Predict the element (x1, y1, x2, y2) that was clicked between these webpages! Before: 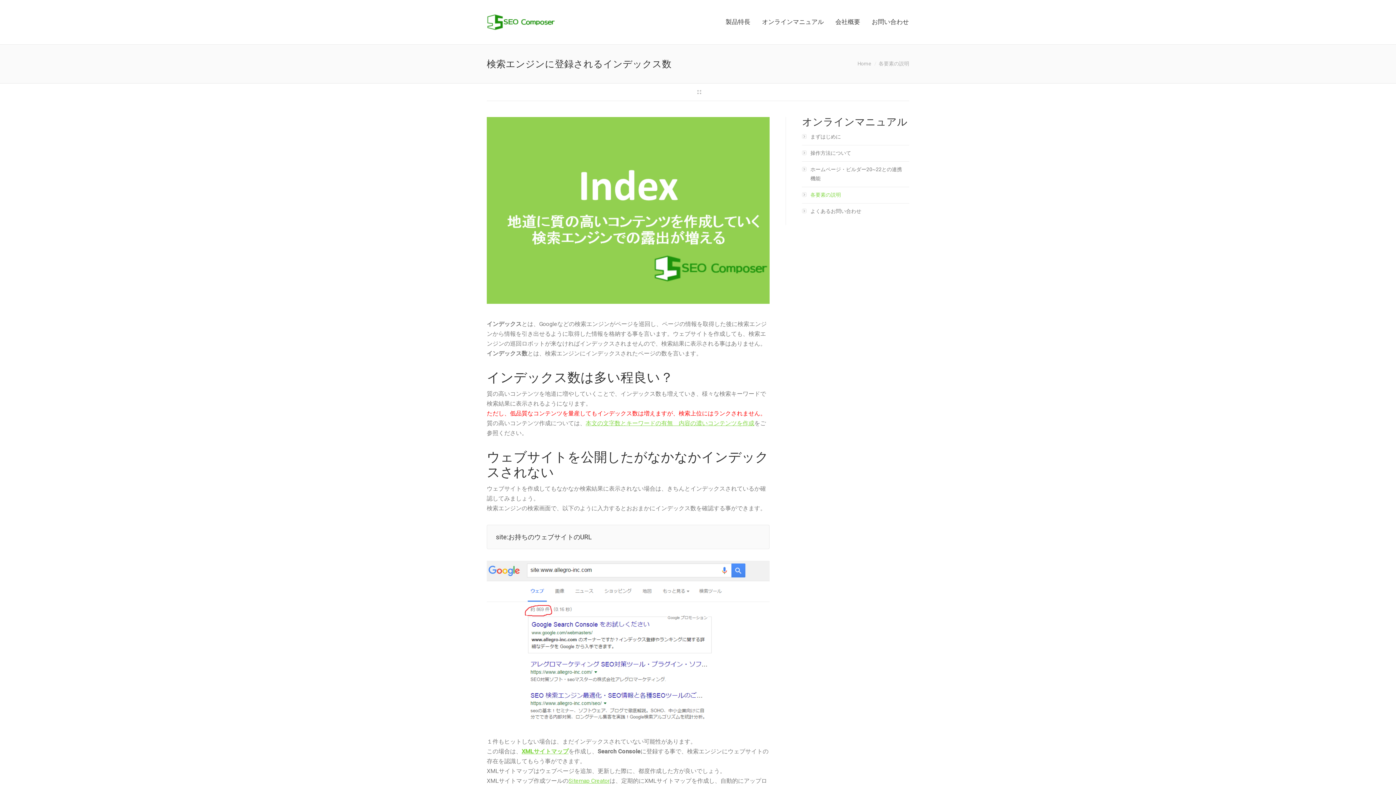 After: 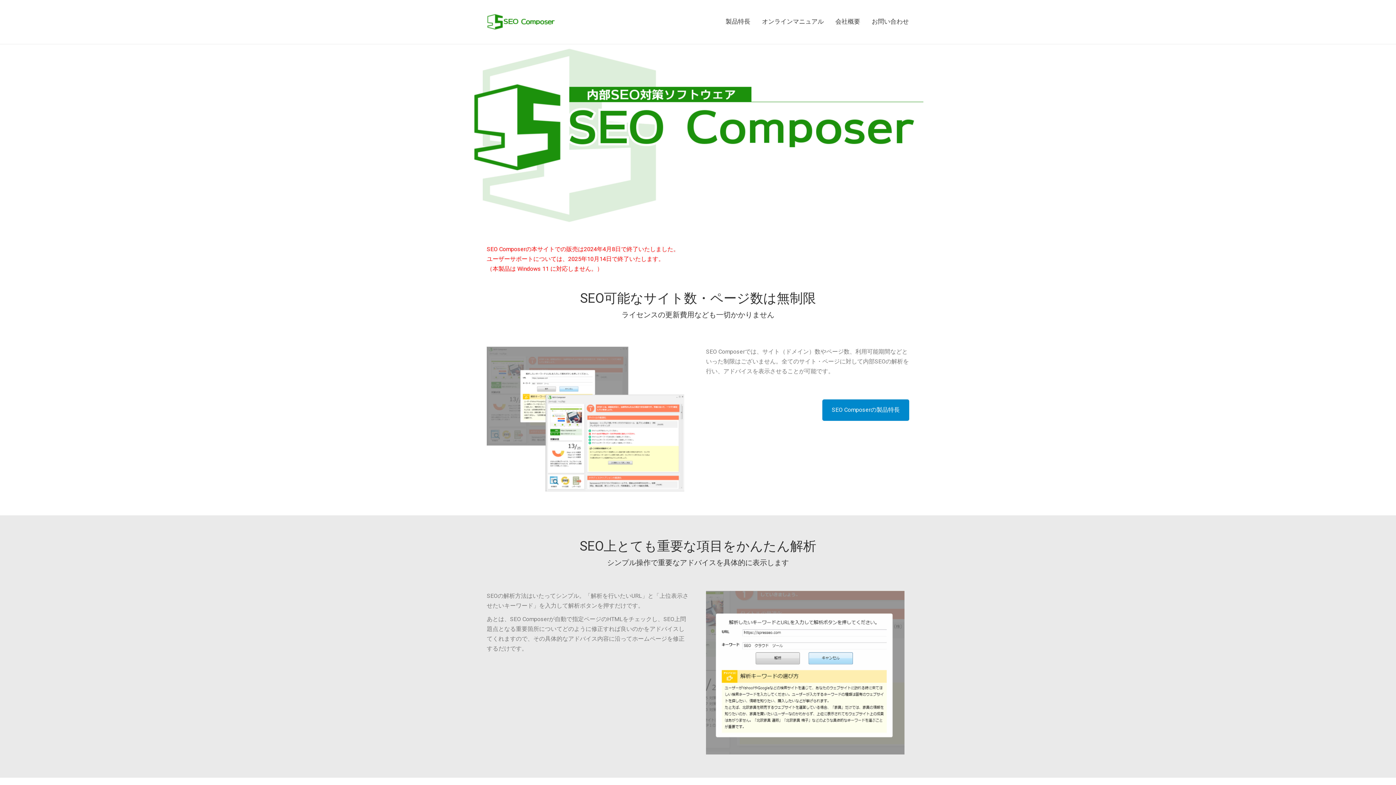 Action: bbox: (857, 60, 871, 66) label: Home